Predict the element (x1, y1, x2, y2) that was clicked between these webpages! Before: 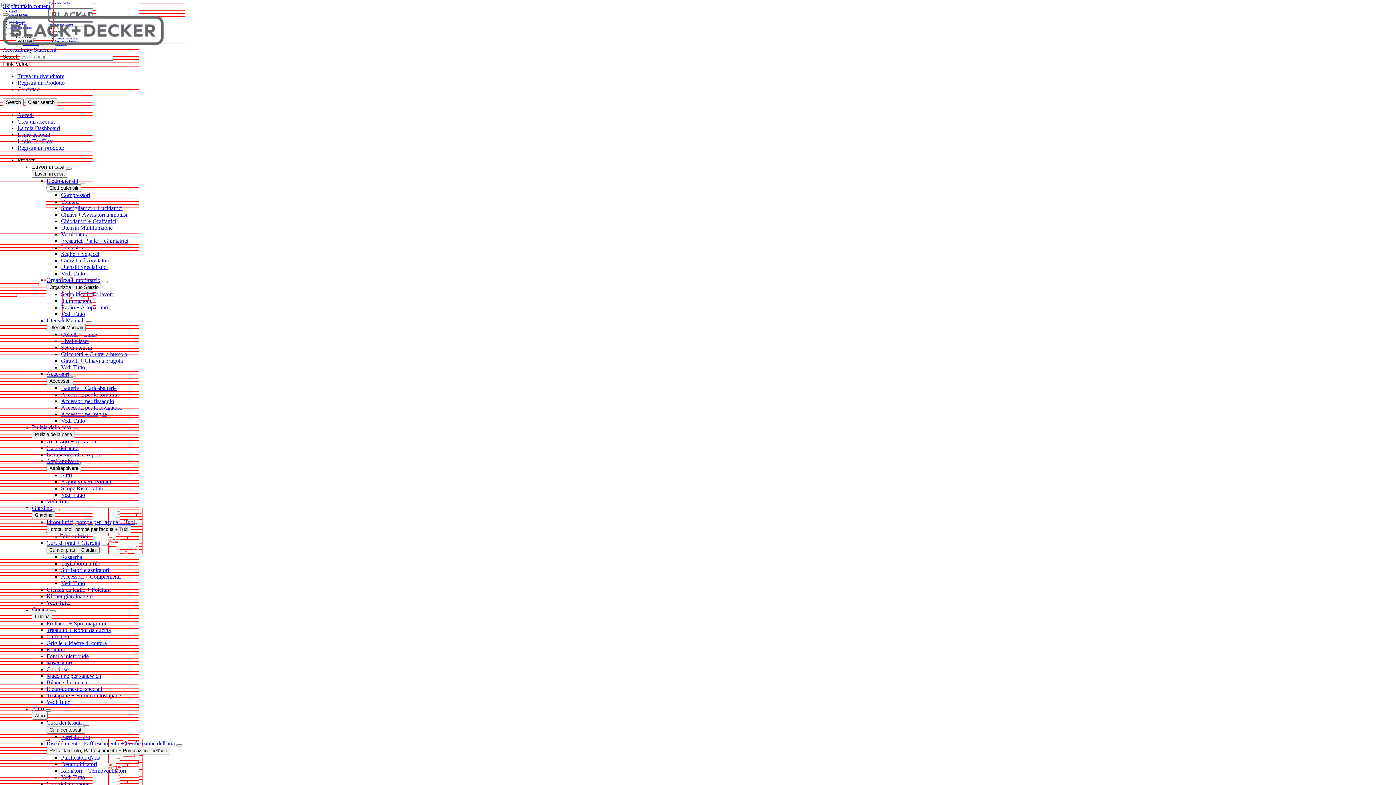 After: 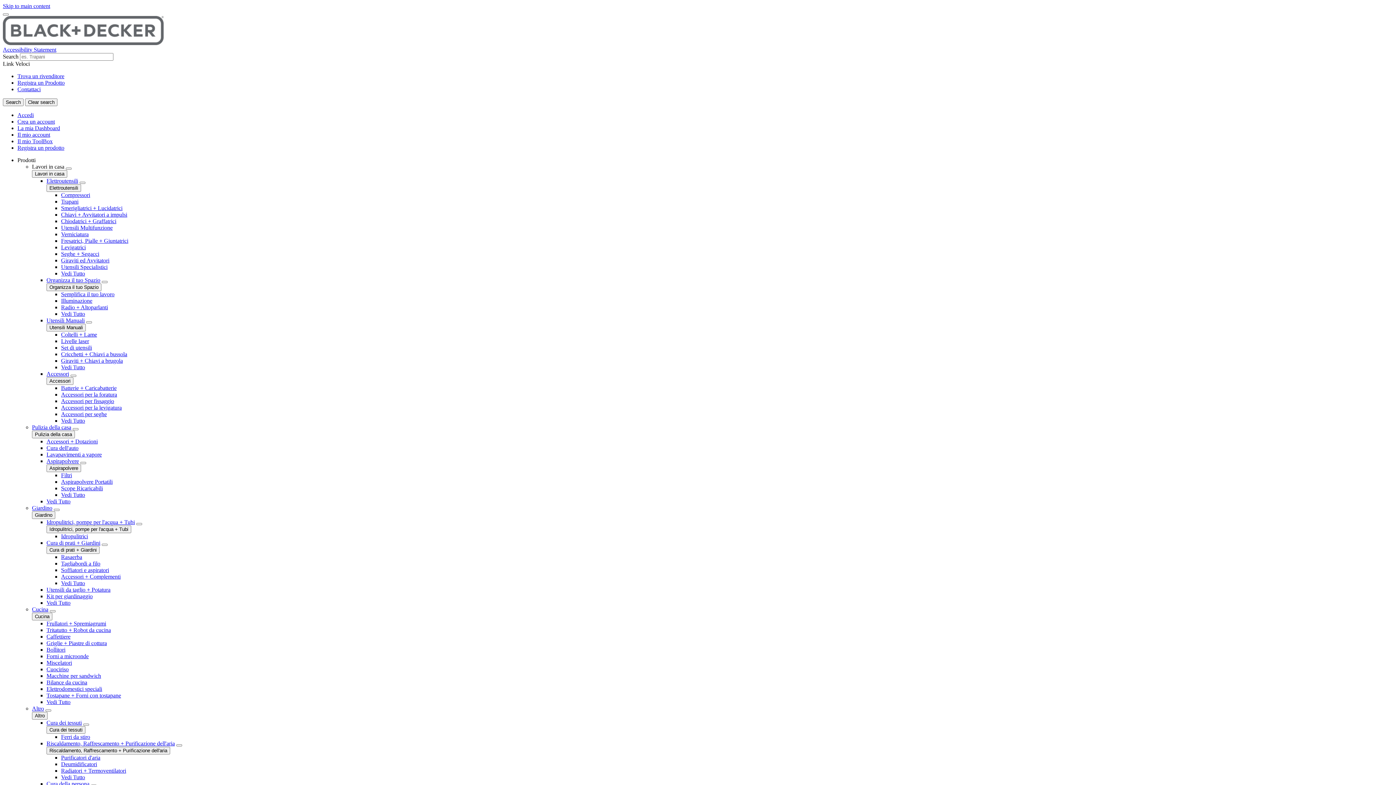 Action: bbox: (17, 112, 33, 118) label: Accedi